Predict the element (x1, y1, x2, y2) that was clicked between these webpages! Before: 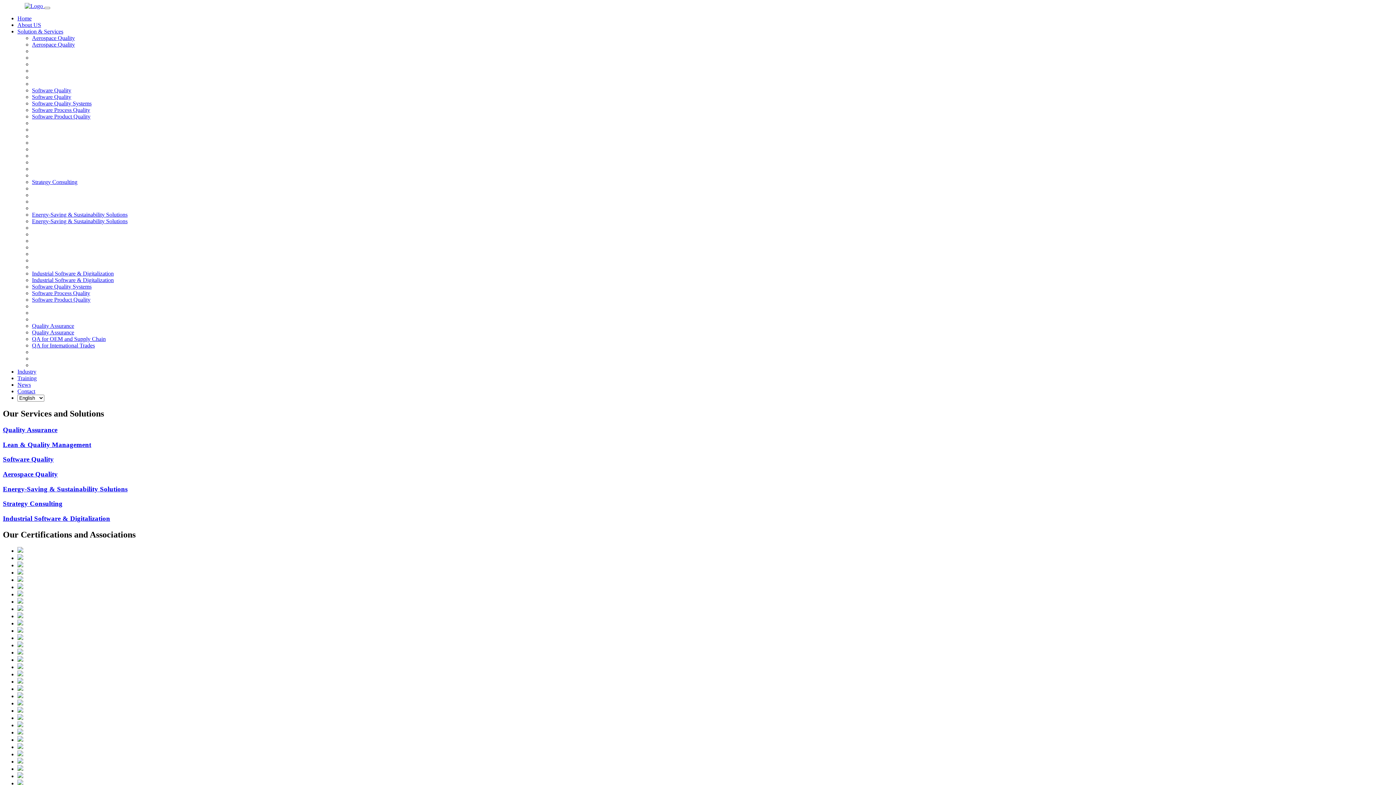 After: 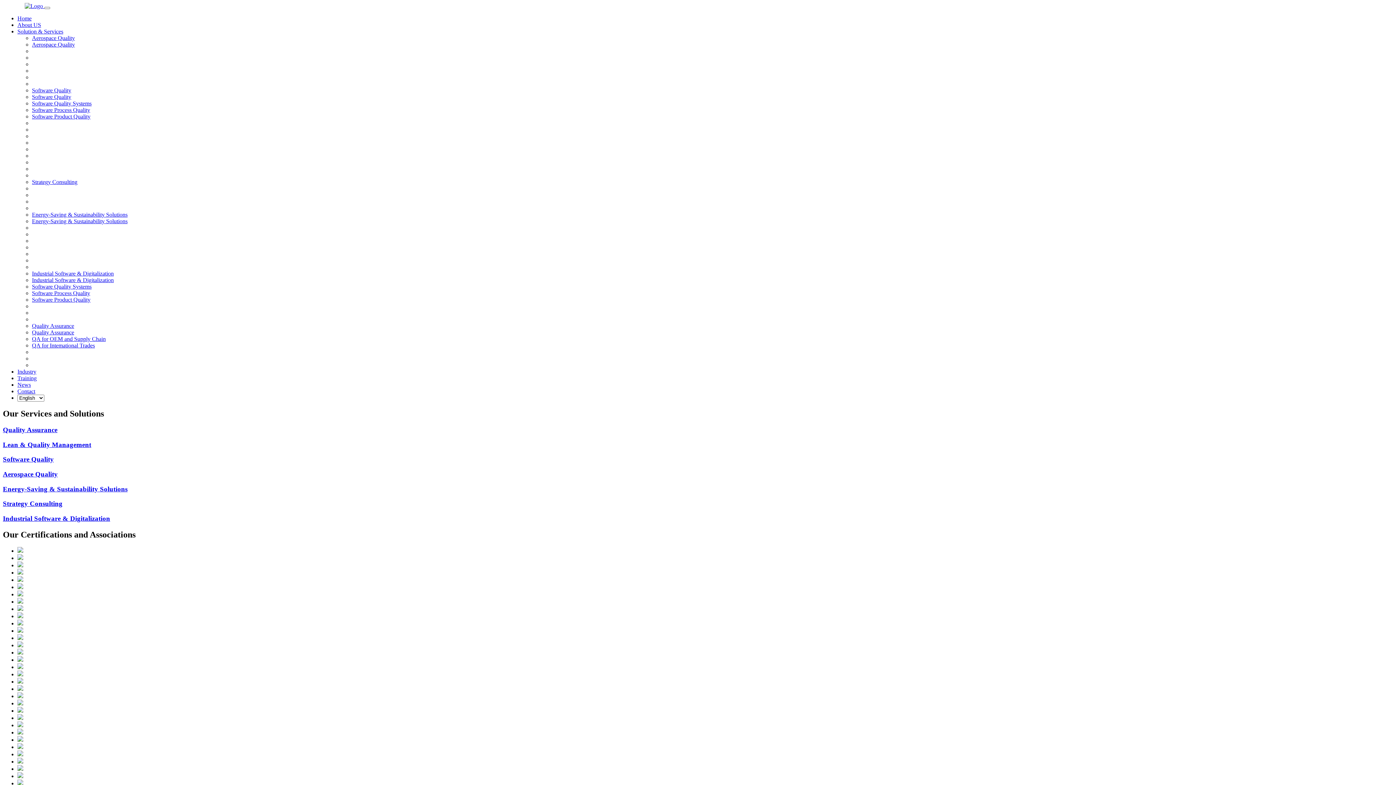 Action: bbox: (32, 277, 113, 283) label: Industrial Software & Digitalization